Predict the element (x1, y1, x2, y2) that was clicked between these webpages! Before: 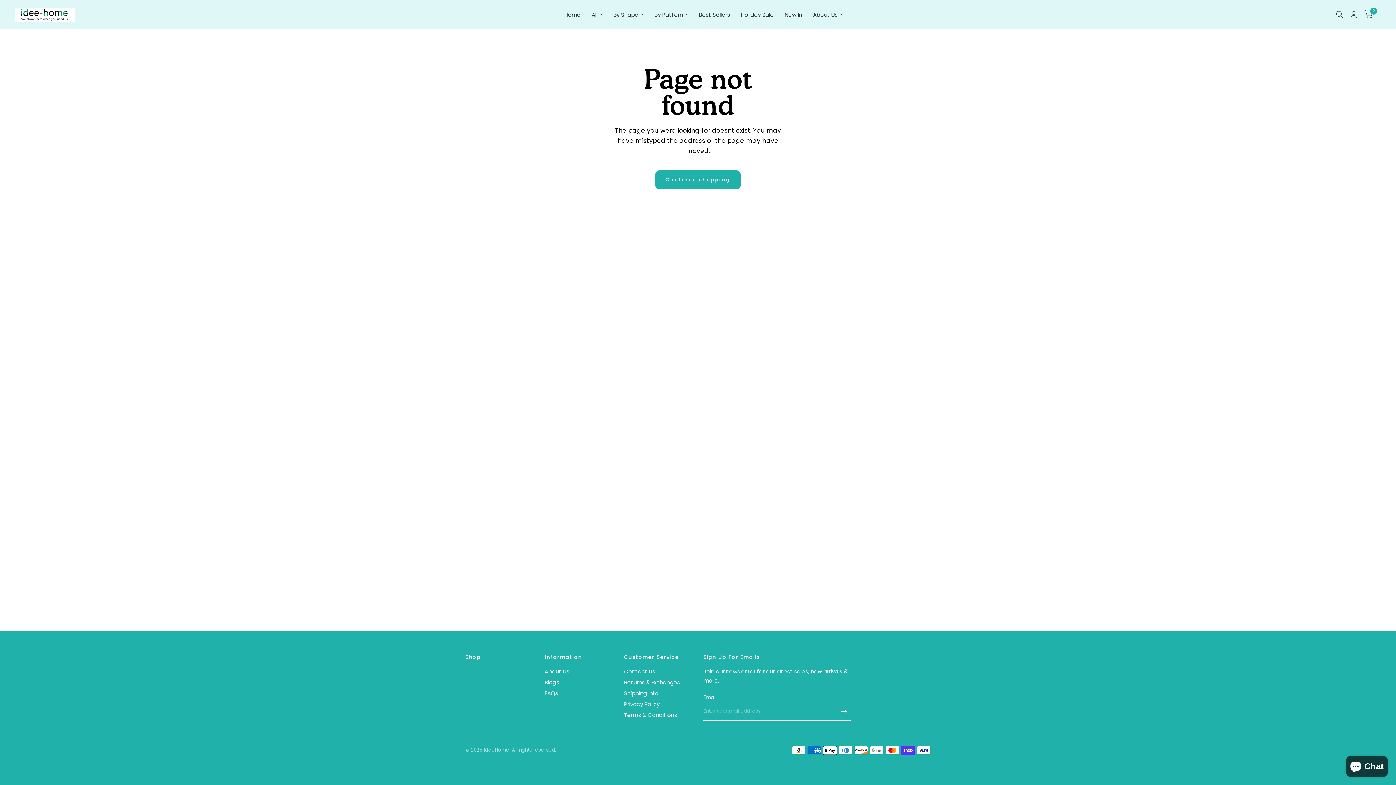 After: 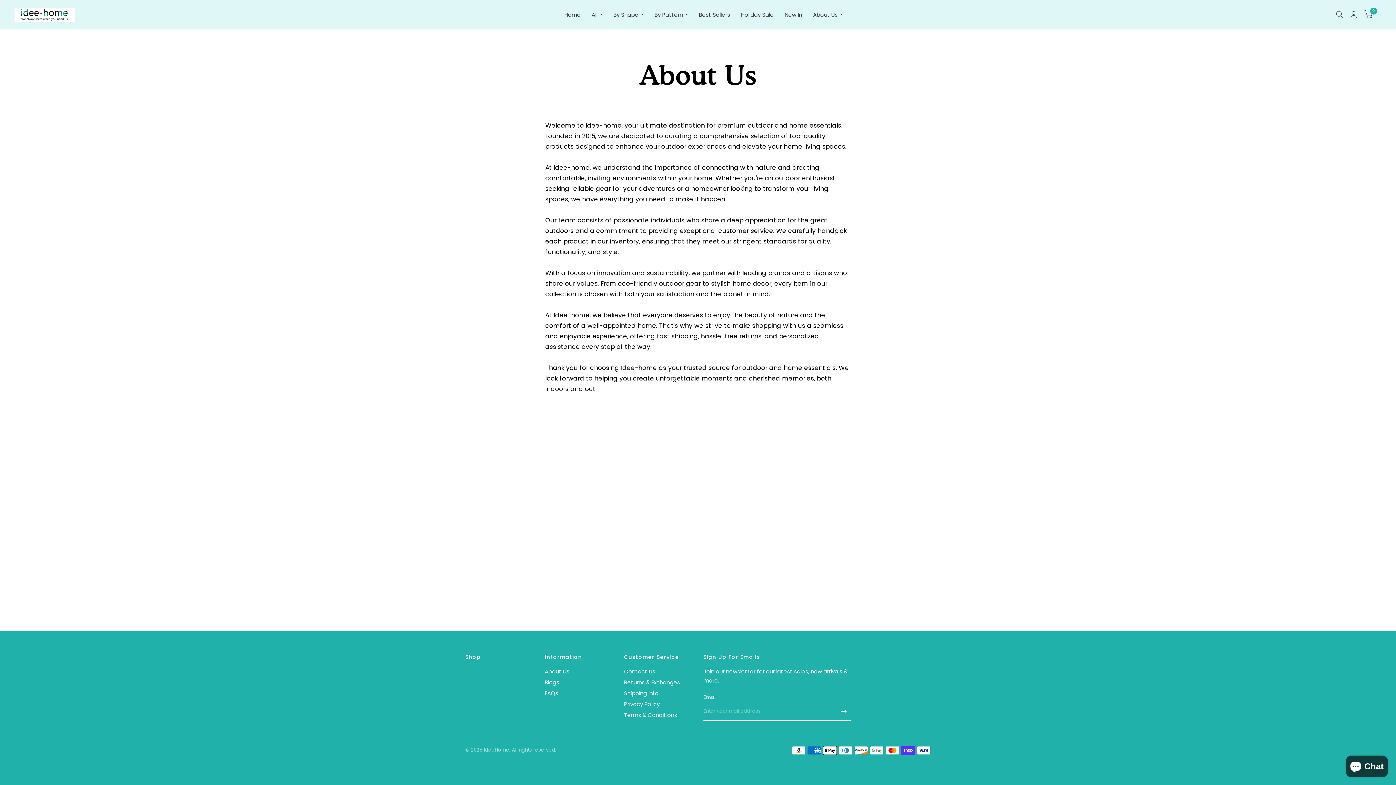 Action: label: About Us bbox: (813, 6, 843, 22)